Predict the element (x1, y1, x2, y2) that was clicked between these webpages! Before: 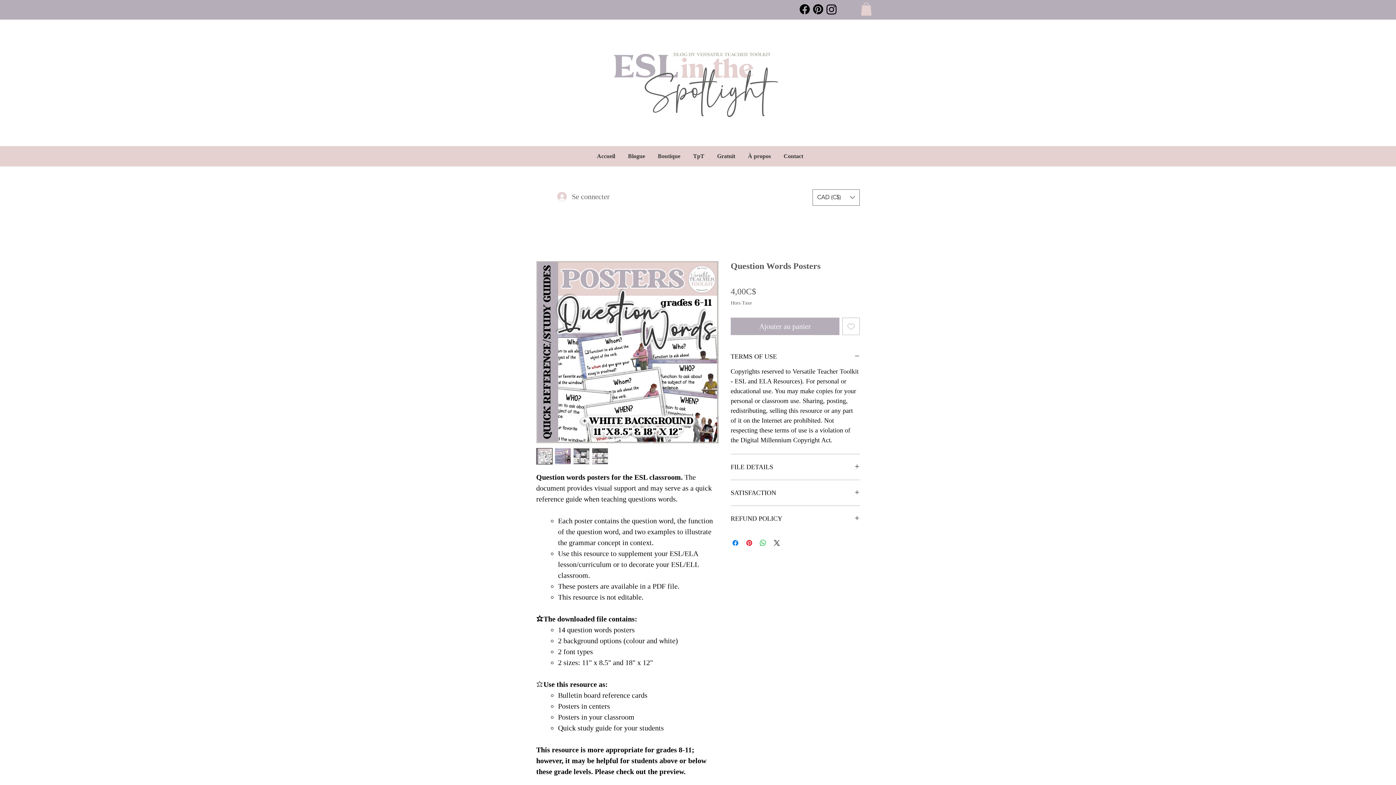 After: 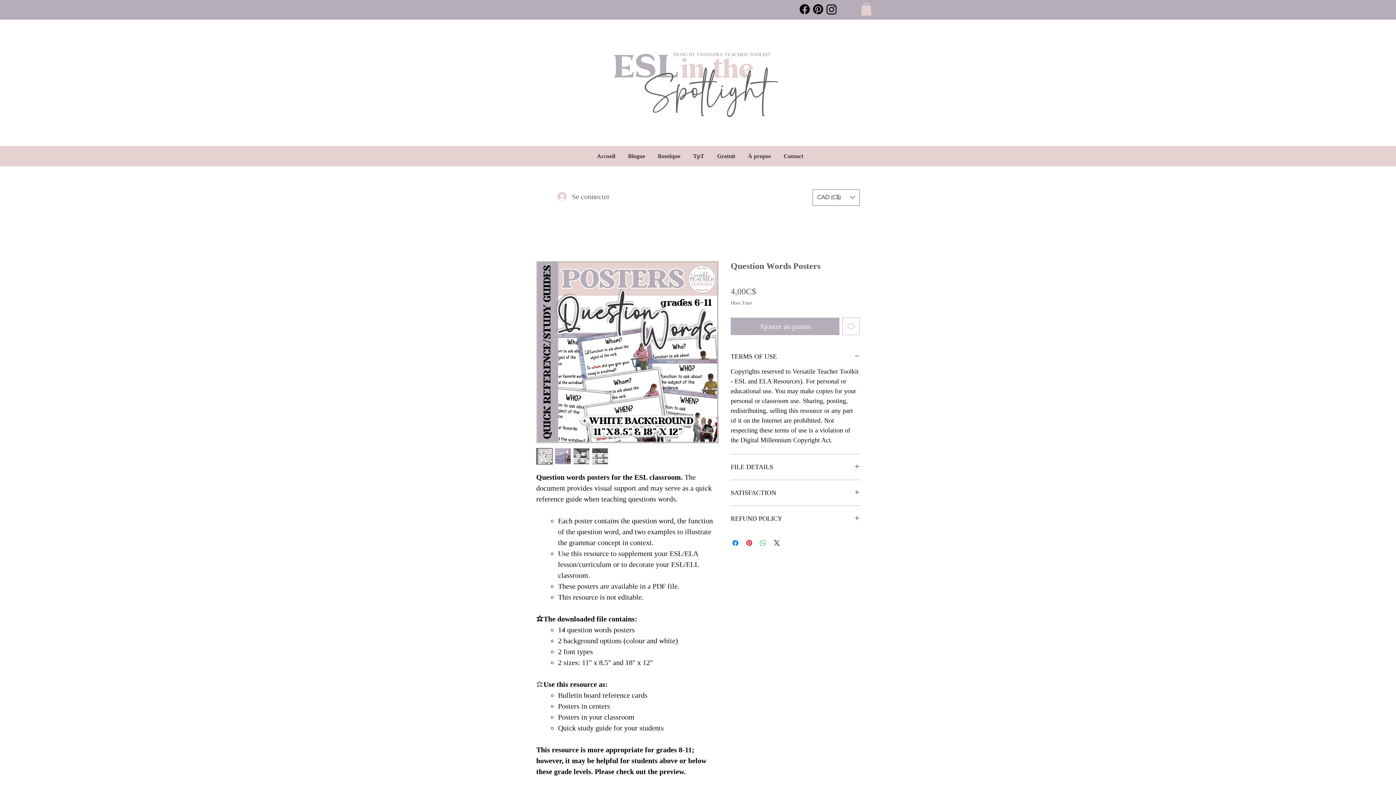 Action: label: Partager sur WhatsApp bbox: (758, 538, 767, 547)